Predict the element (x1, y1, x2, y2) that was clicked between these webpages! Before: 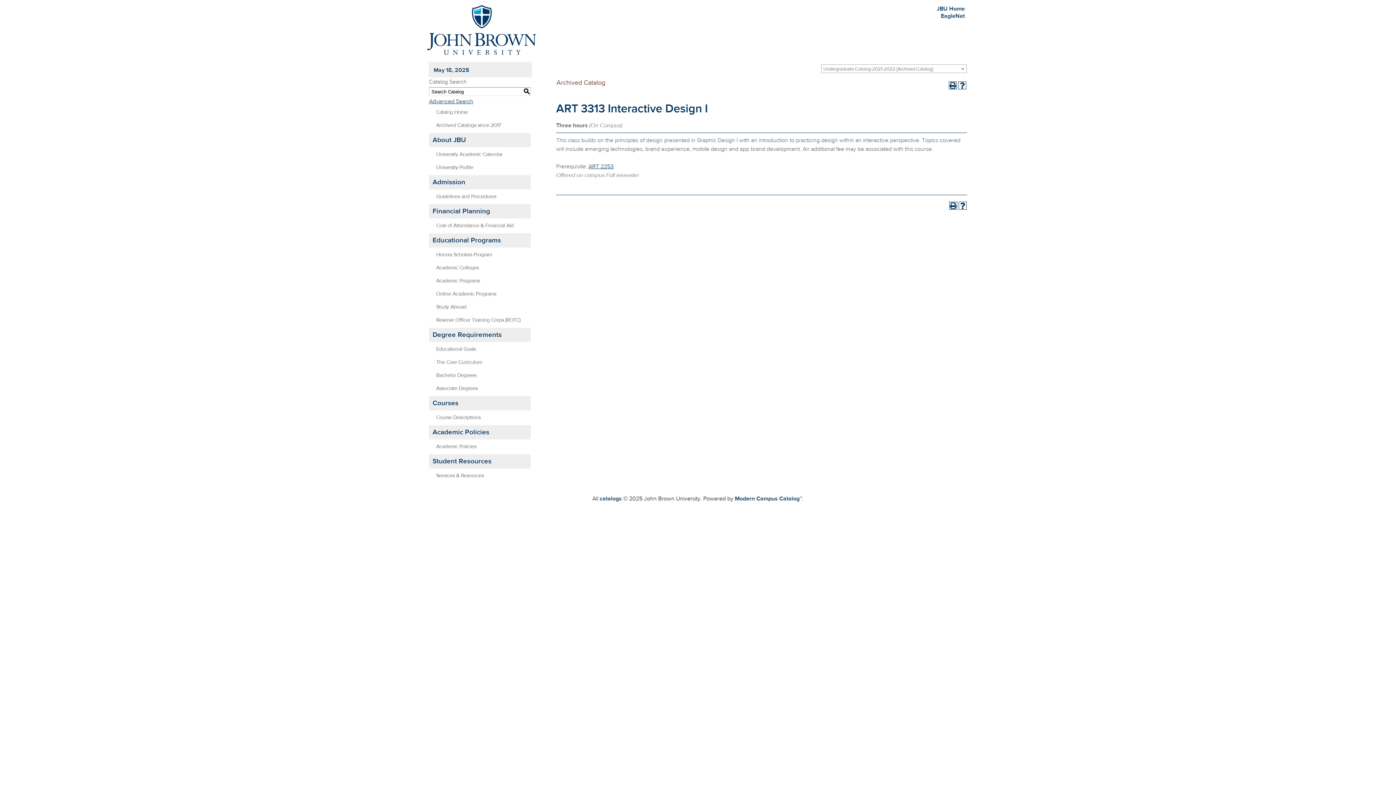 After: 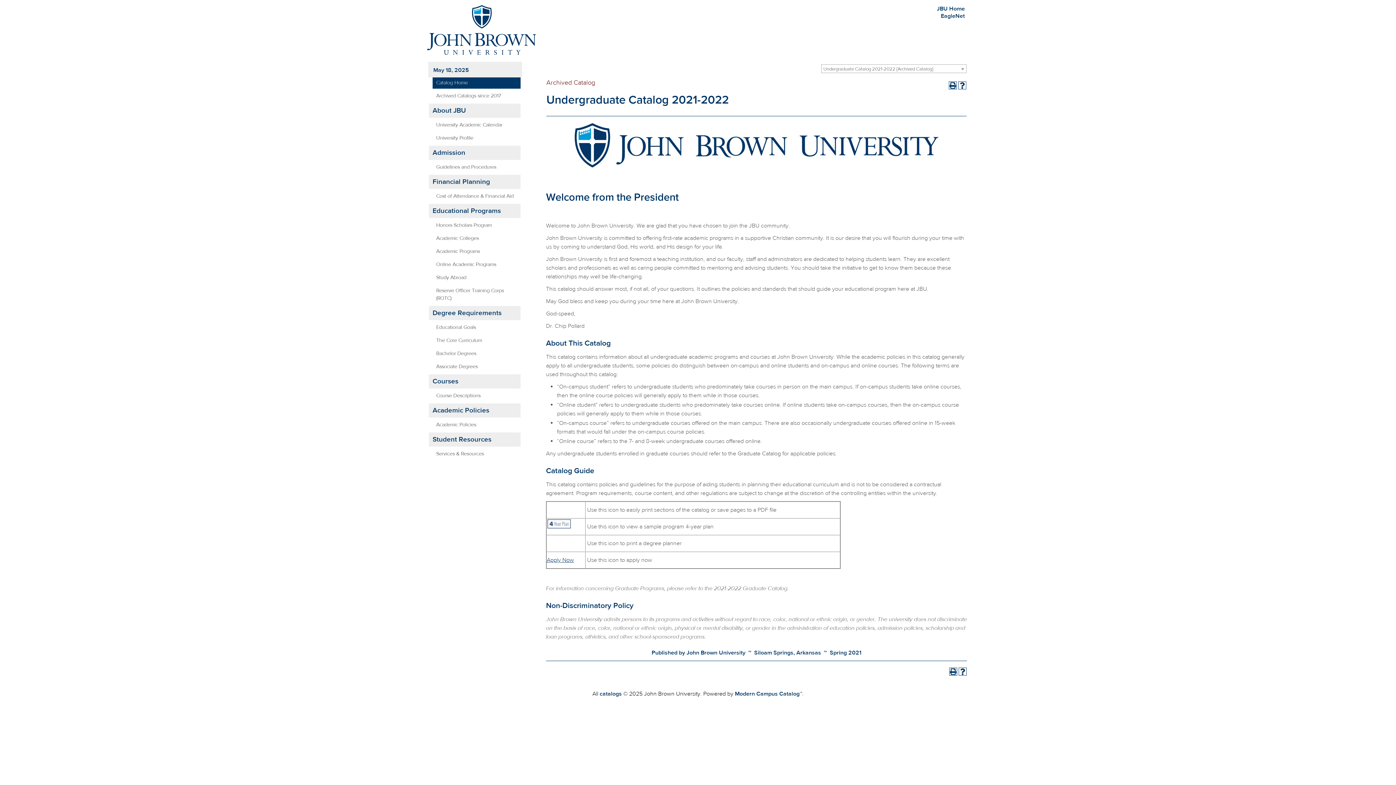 Action: bbox: (432, 106, 530, 118) label: Catalog Home